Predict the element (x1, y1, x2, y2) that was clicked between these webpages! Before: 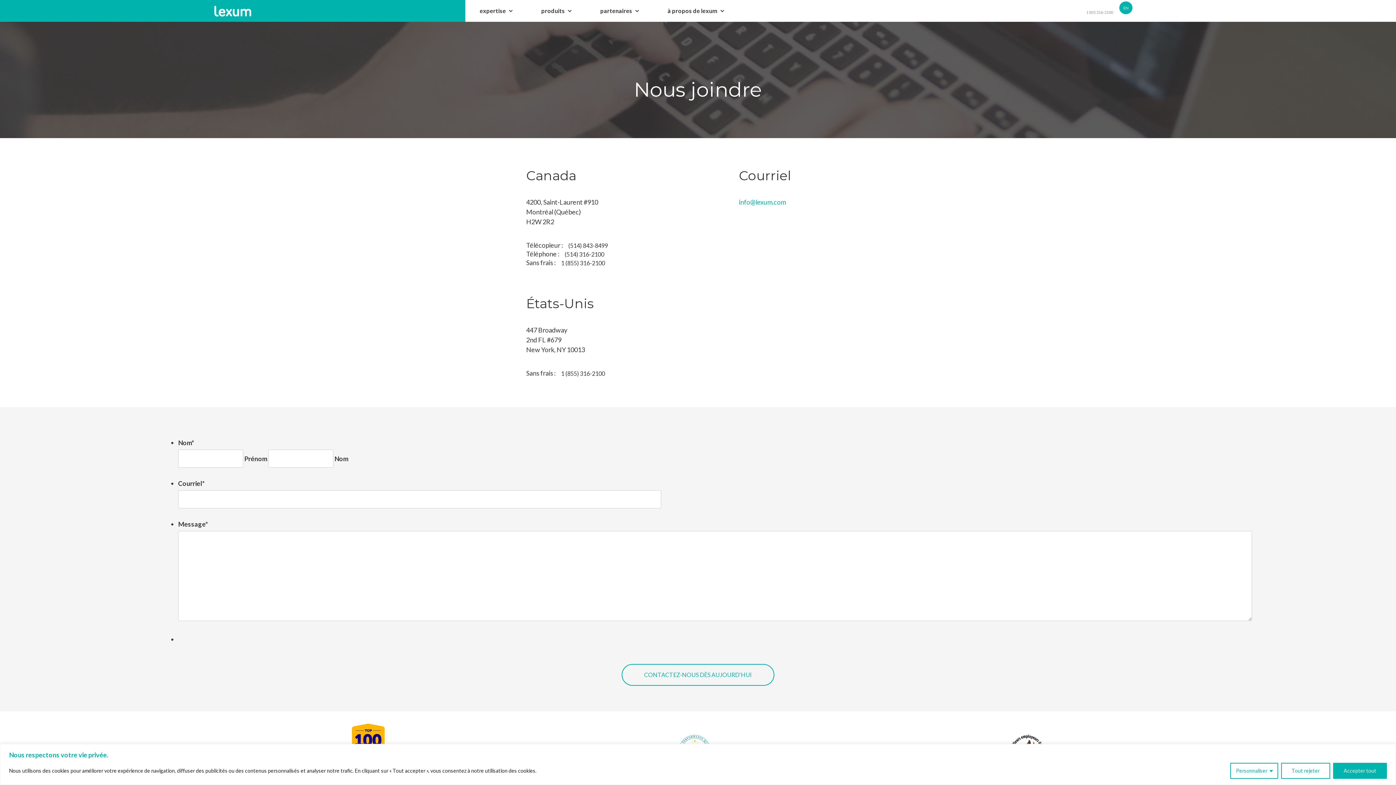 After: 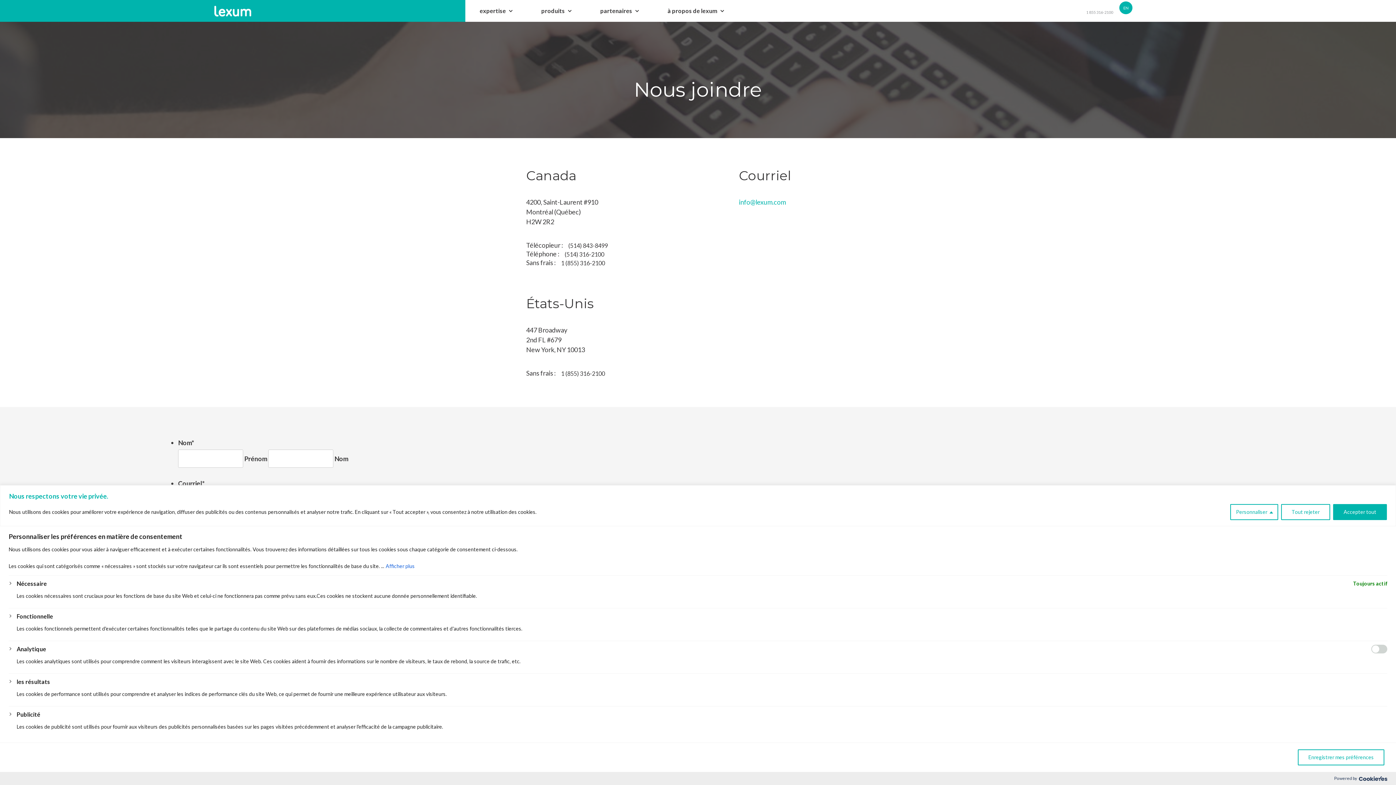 Action: bbox: (1230, 763, 1278, 779) label: Personnaliser